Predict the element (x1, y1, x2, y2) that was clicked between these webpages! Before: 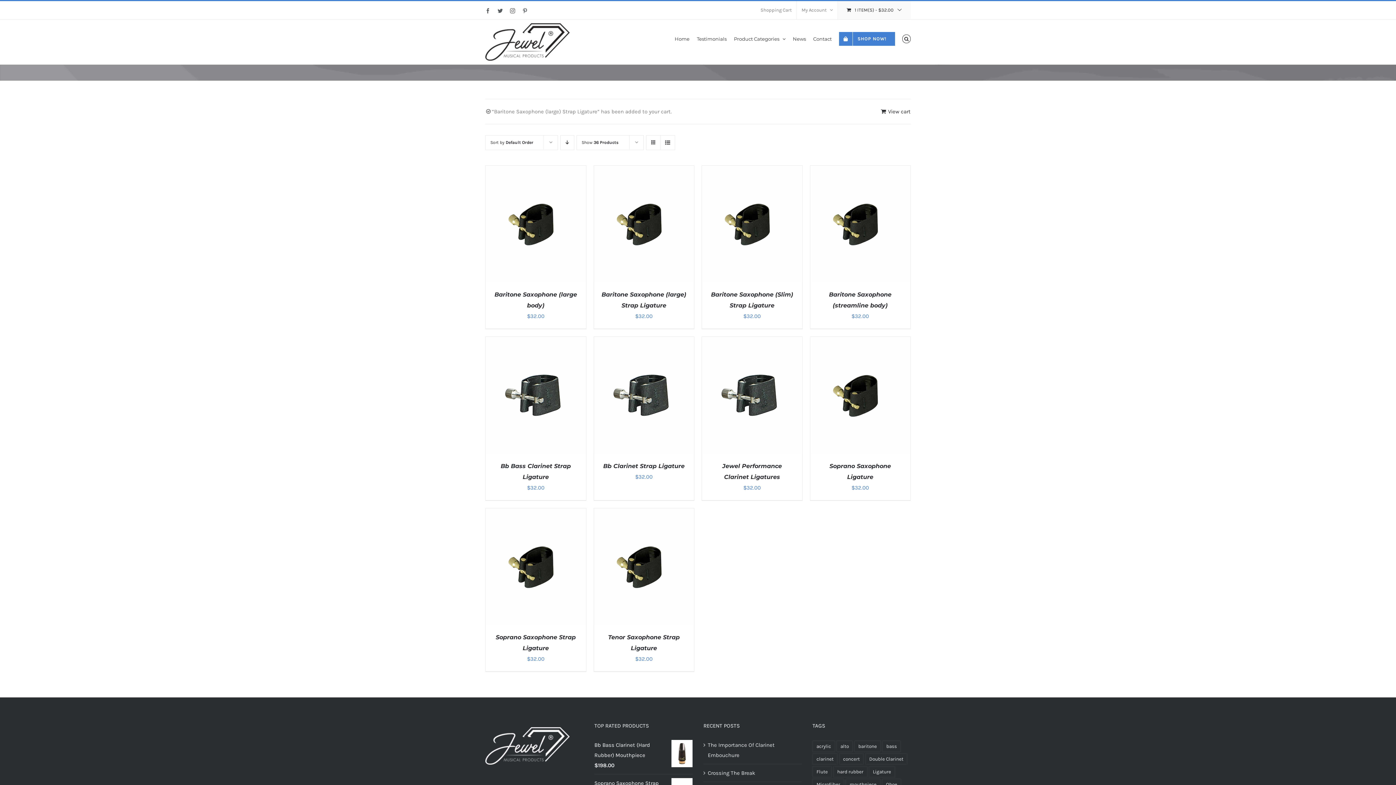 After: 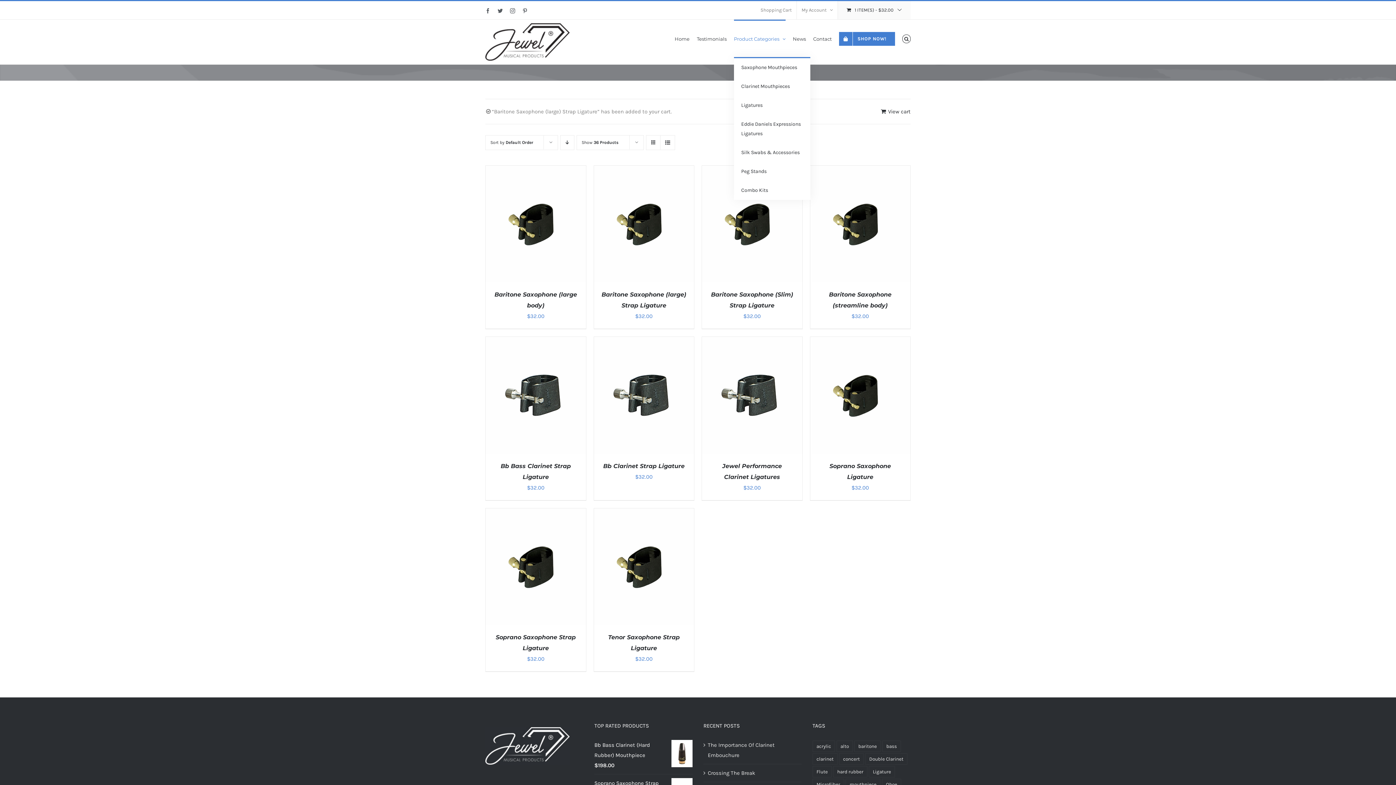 Action: bbox: (734, 19, 785, 57) label: Product Categories